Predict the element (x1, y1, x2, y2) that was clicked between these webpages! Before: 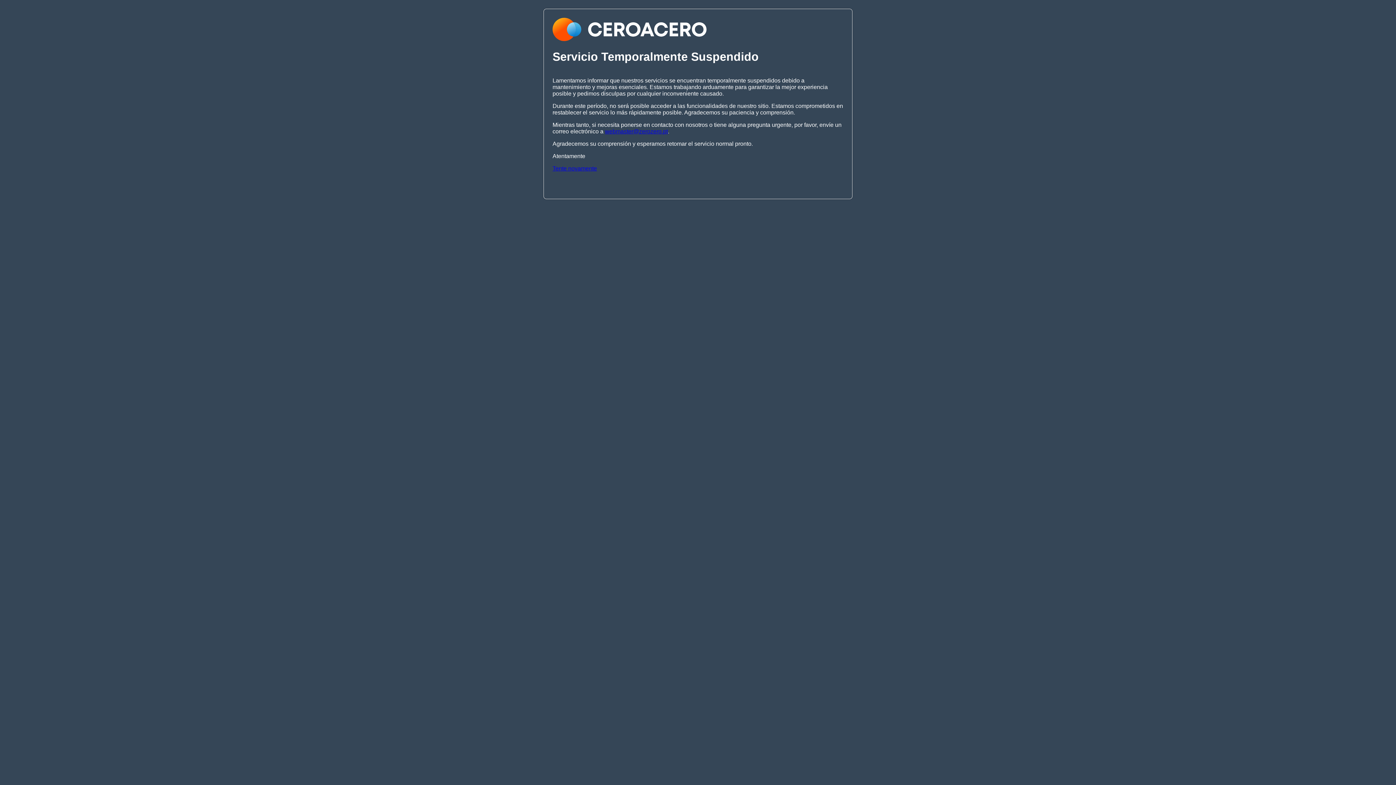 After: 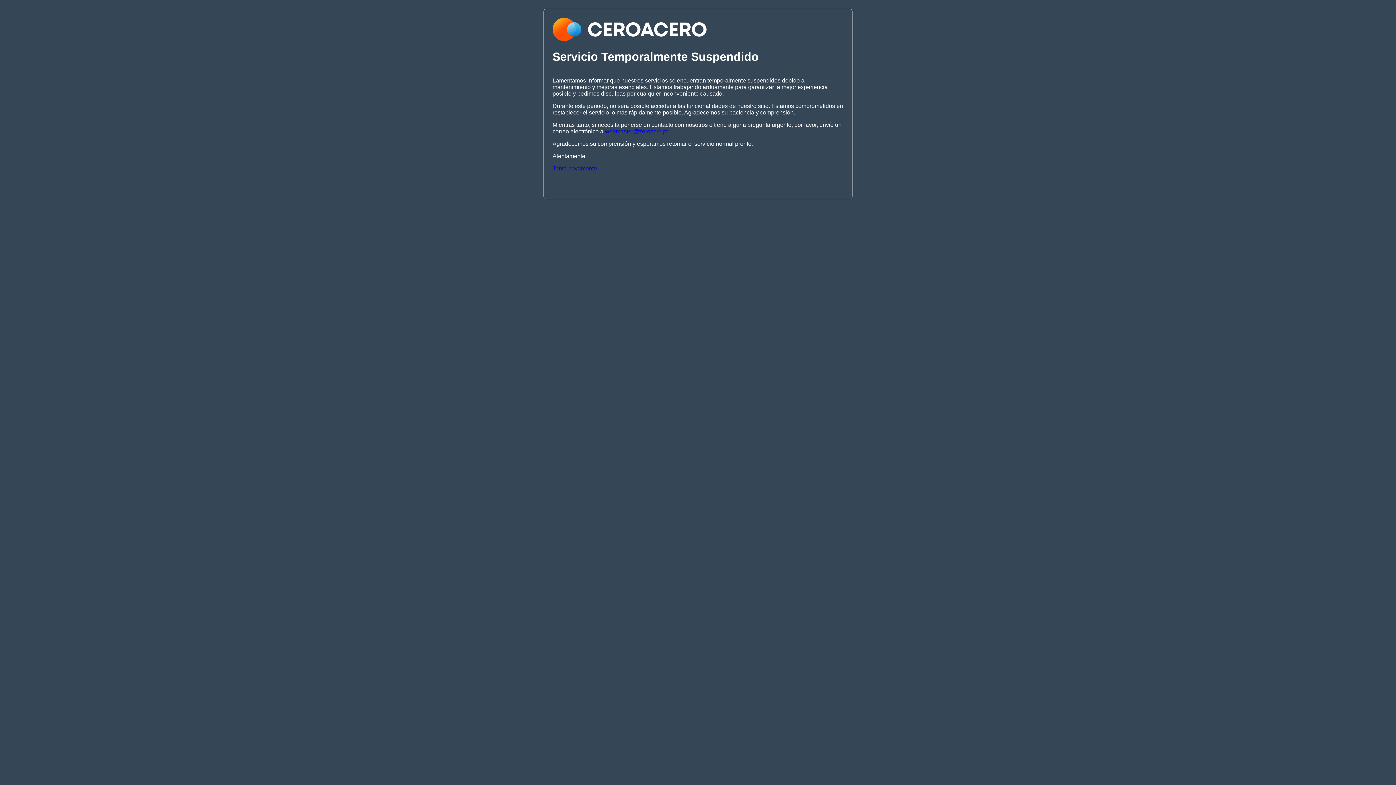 Action: bbox: (605, 128, 668, 134) label: webmaster@zerozero.pt